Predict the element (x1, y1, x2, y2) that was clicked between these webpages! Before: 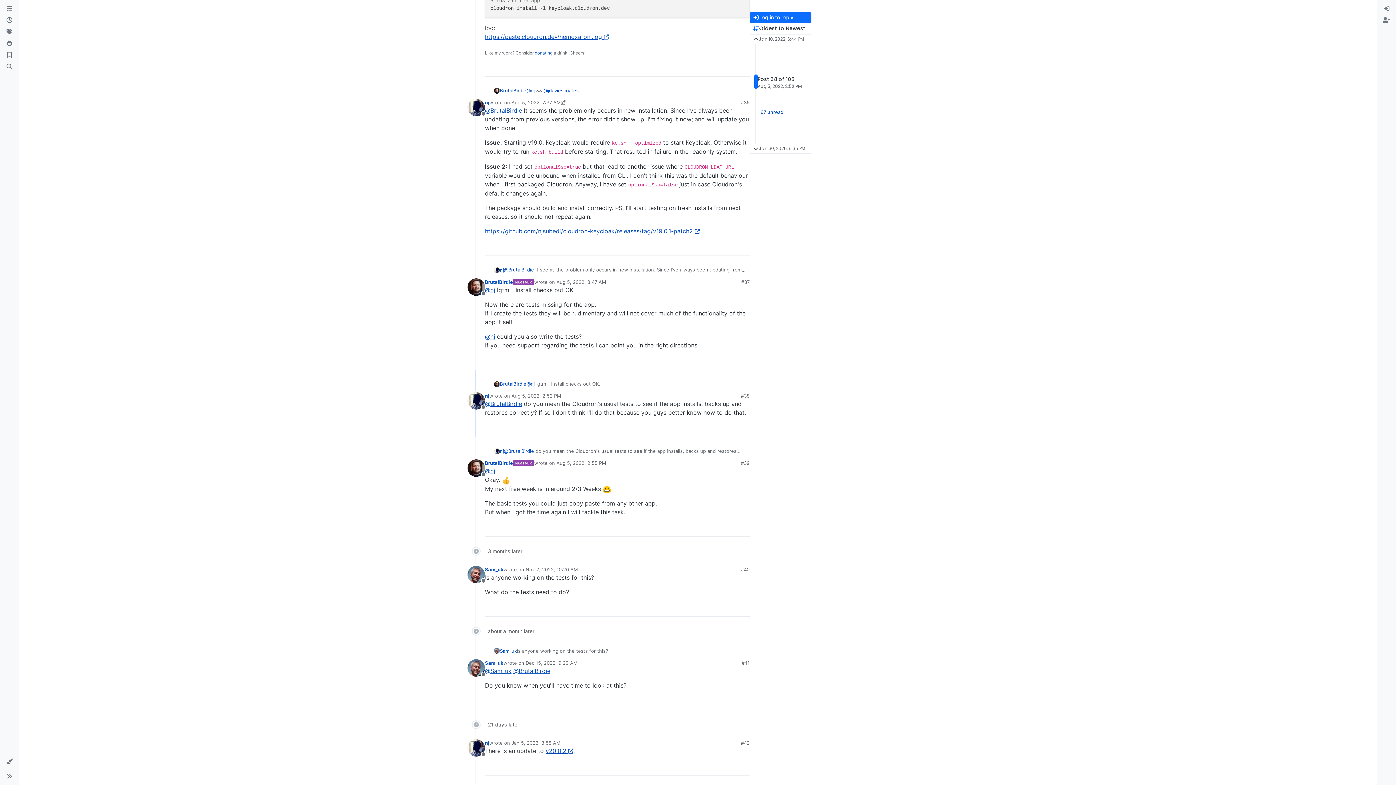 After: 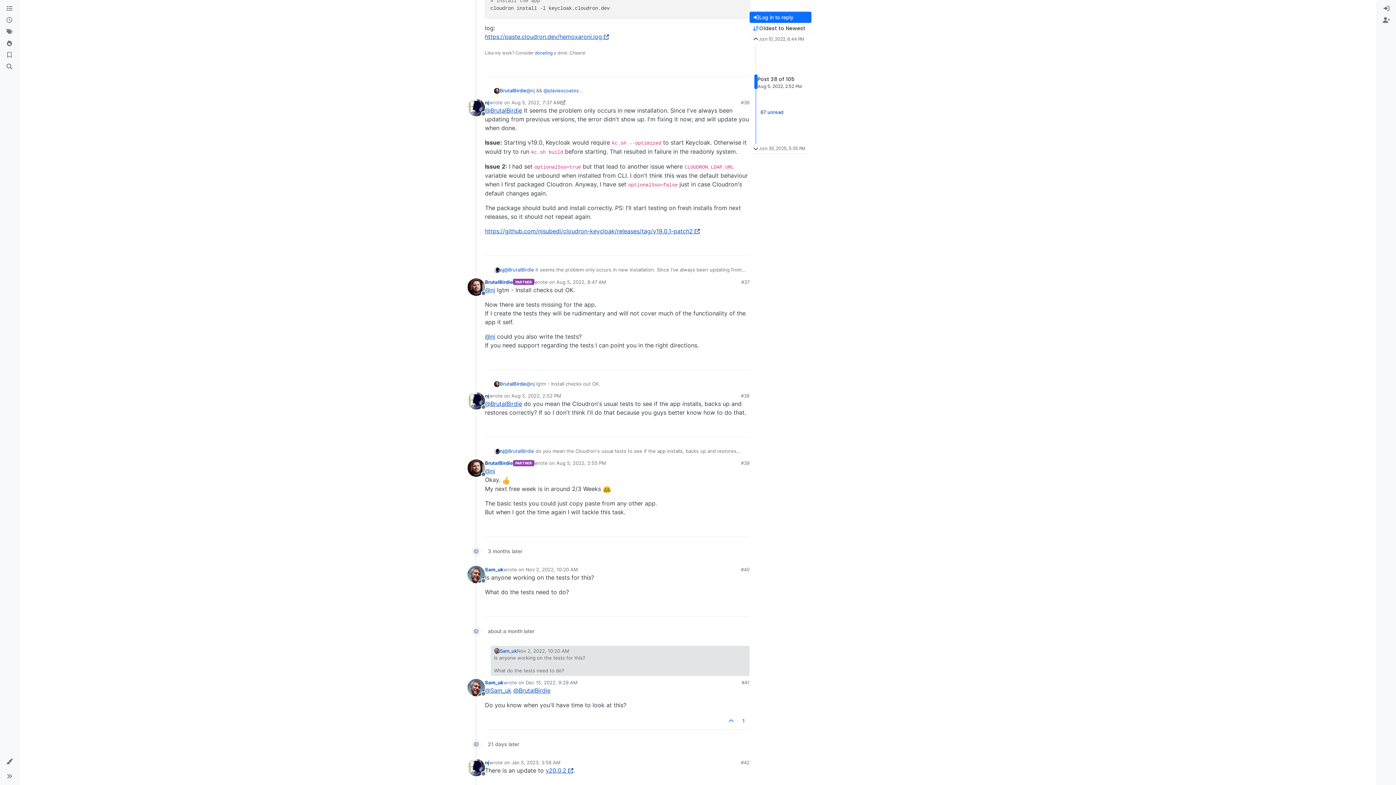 Action: bbox: (494, 648, 500, 654)